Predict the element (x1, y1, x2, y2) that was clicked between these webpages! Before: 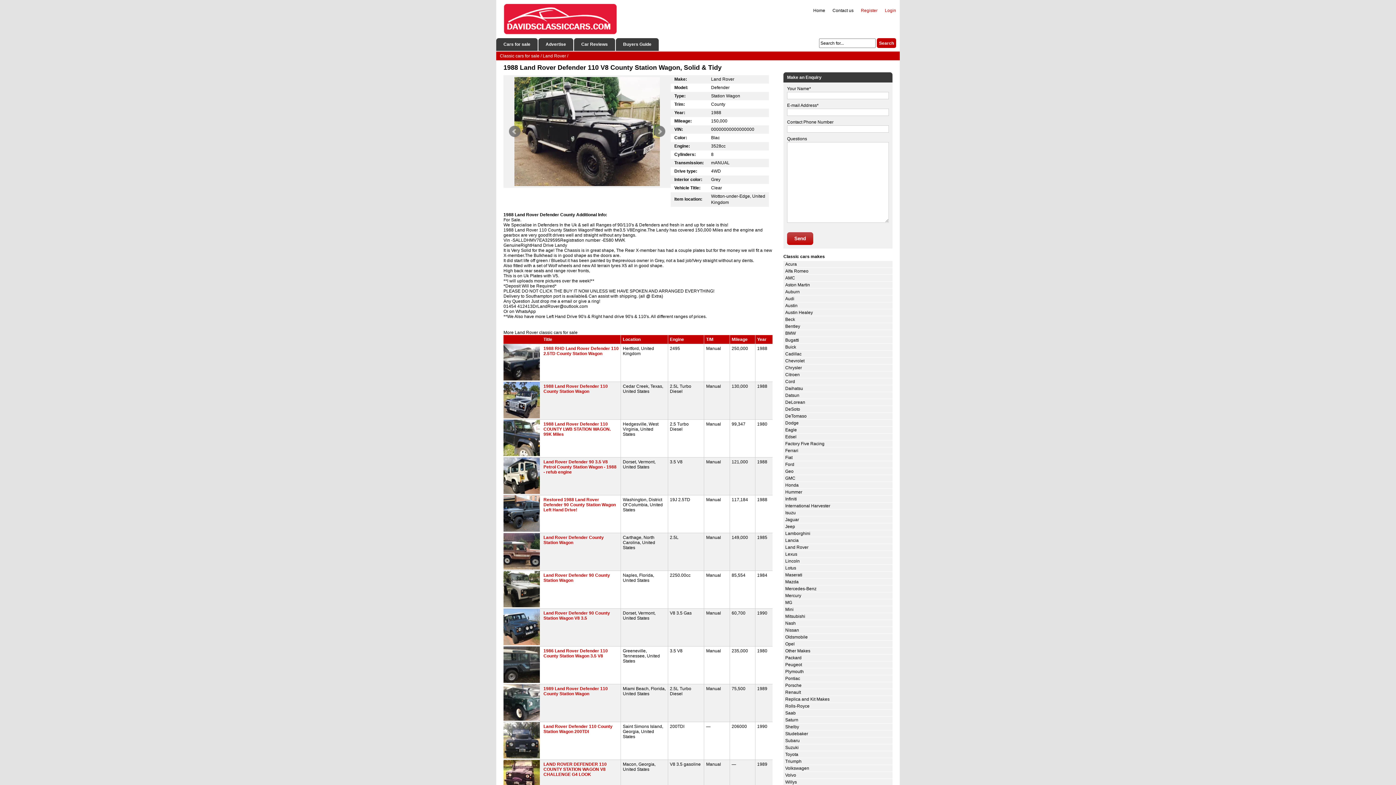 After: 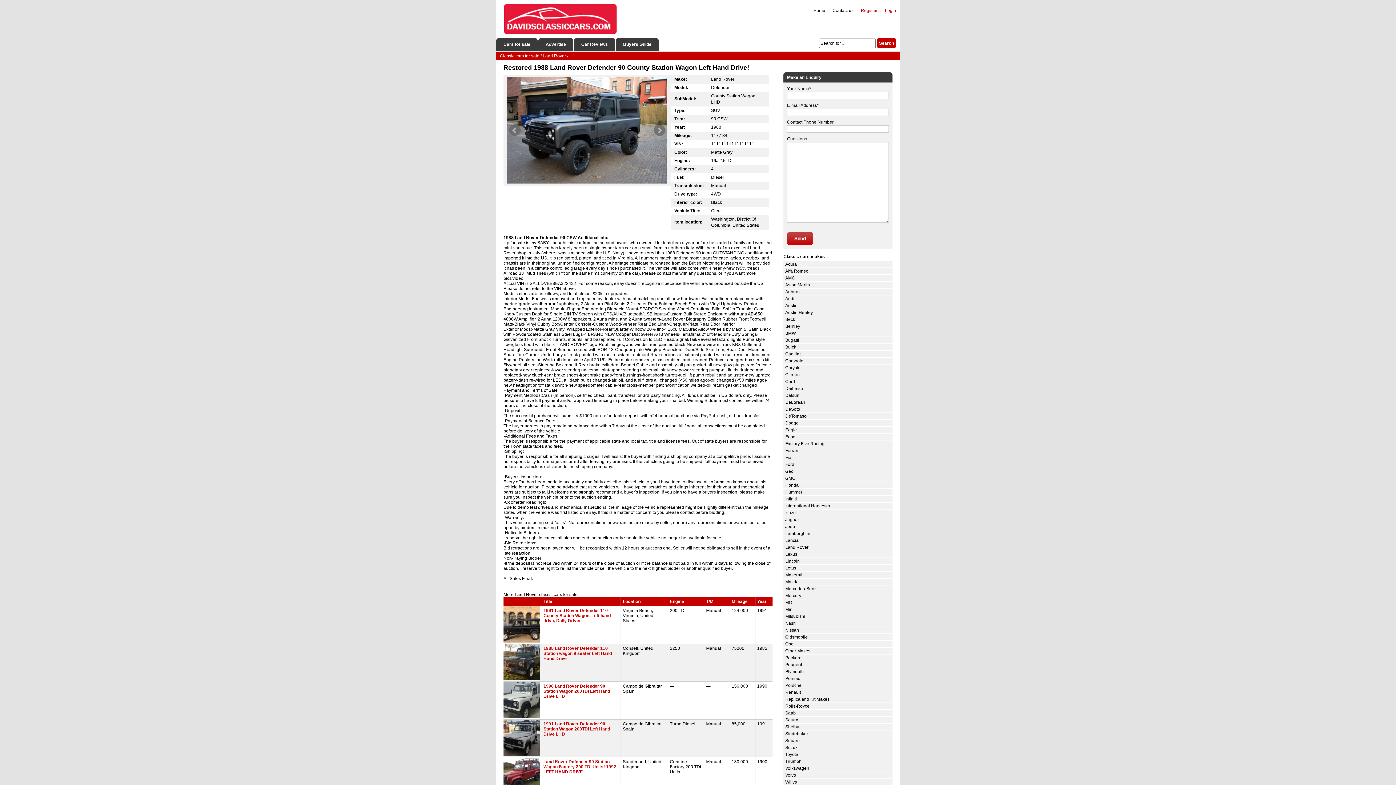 Action: bbox: (503, 527, 540, 532)